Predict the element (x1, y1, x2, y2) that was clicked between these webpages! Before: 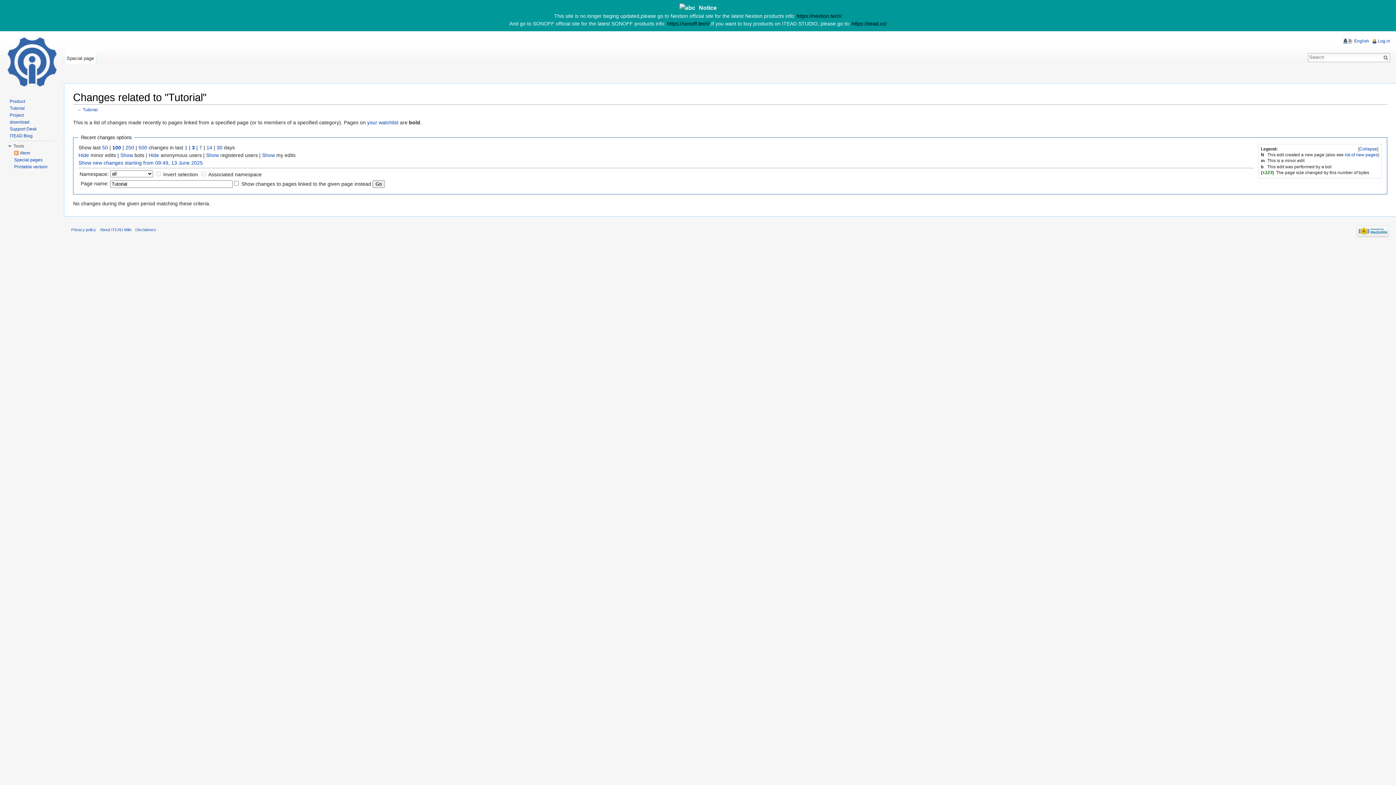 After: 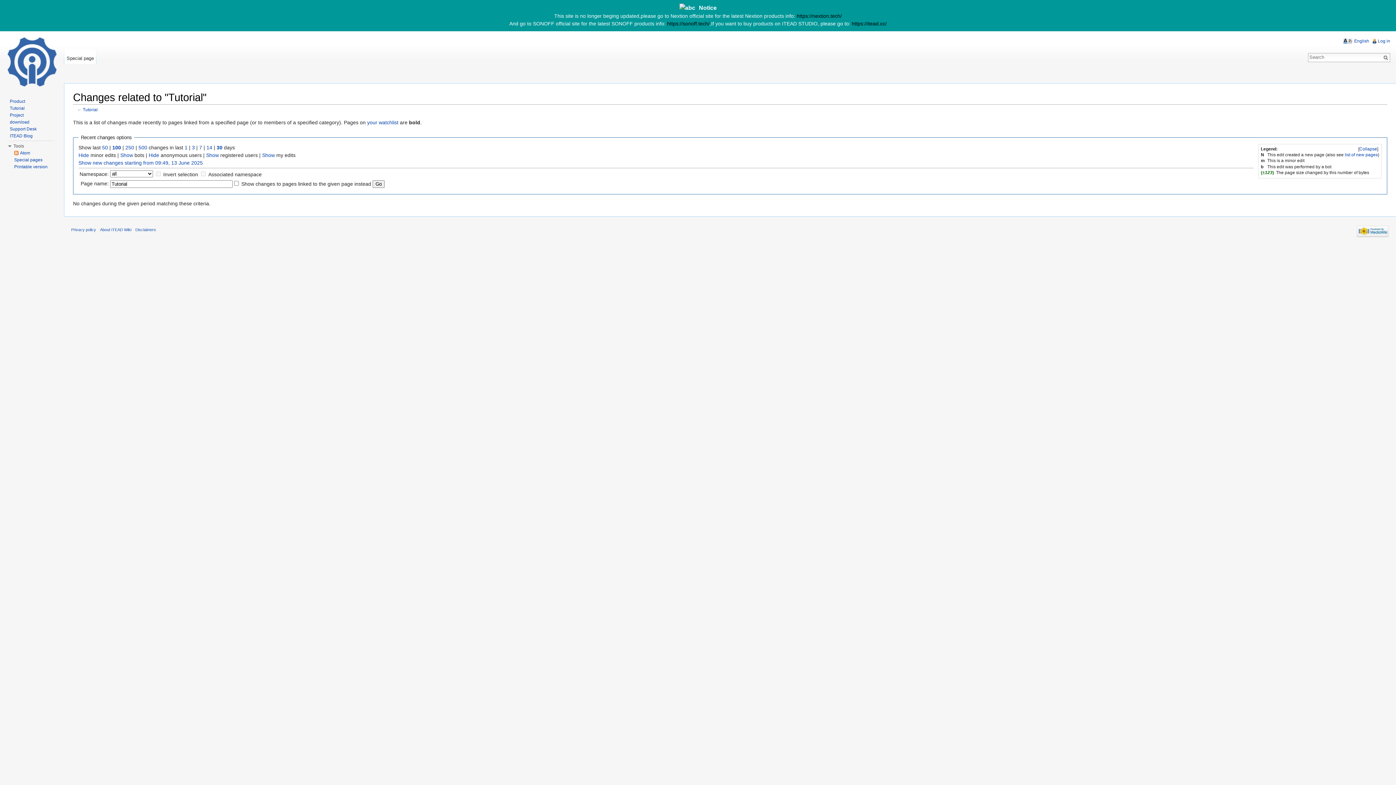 Action: bbox: (216, 144, 222, 150) label: 30